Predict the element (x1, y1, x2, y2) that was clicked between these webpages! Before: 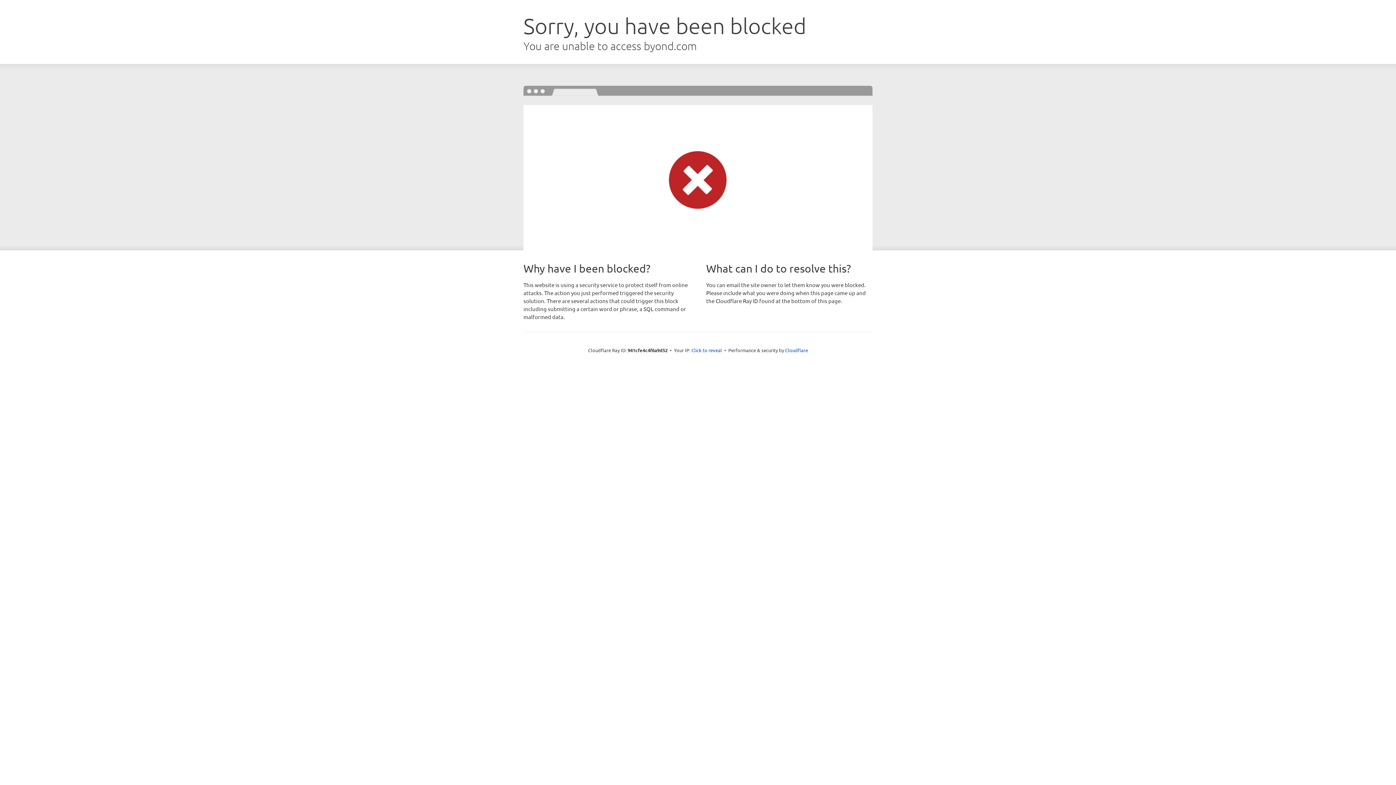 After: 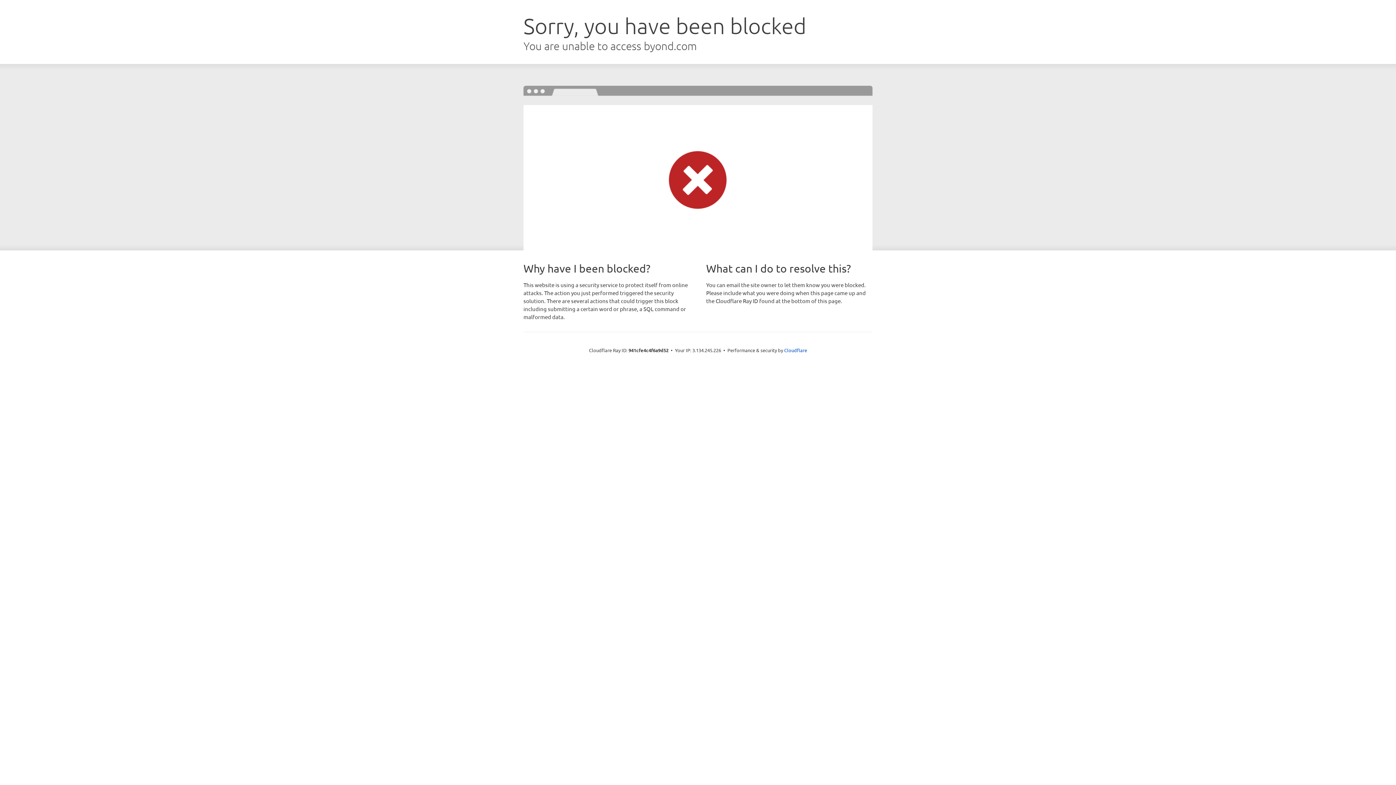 Action: bbox: (691, 346, 722, 353) label: Click to reveal